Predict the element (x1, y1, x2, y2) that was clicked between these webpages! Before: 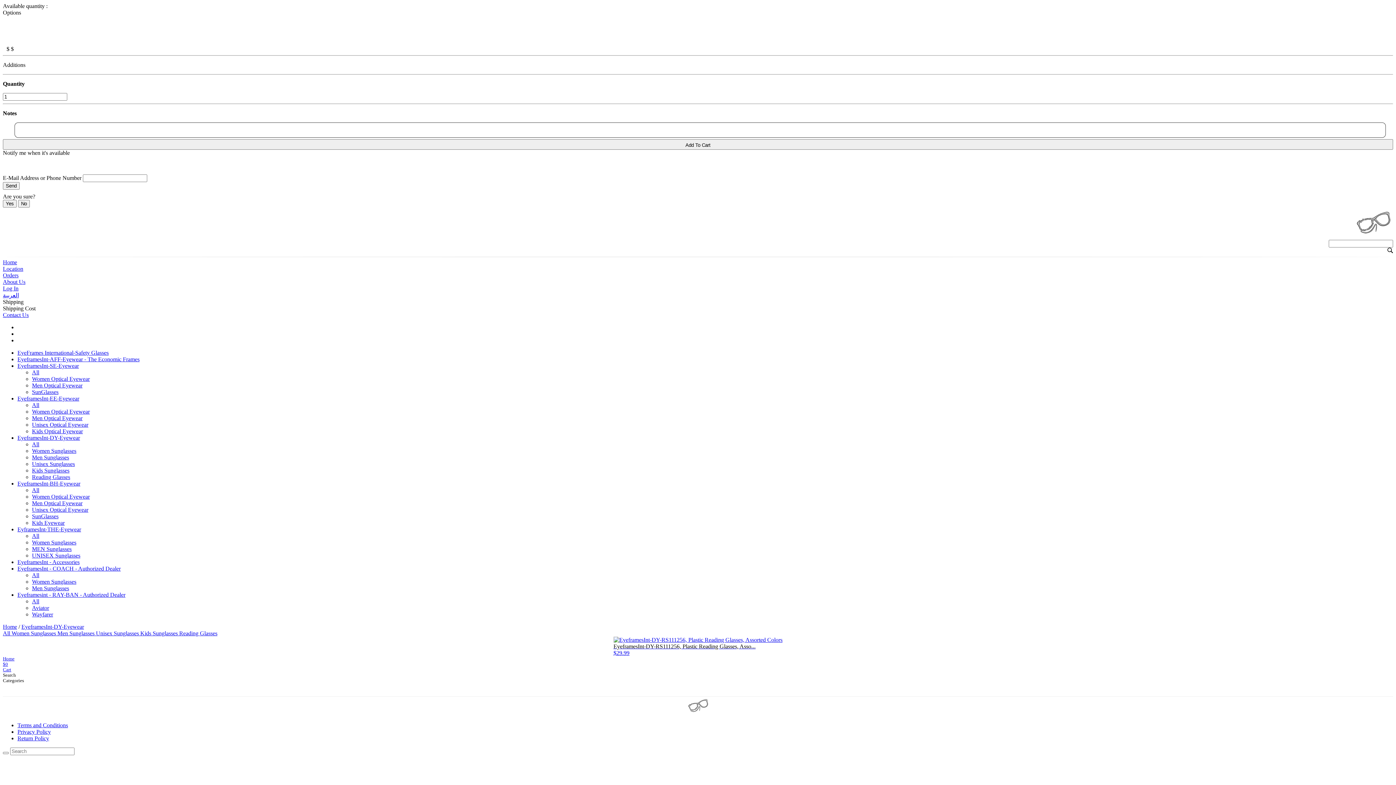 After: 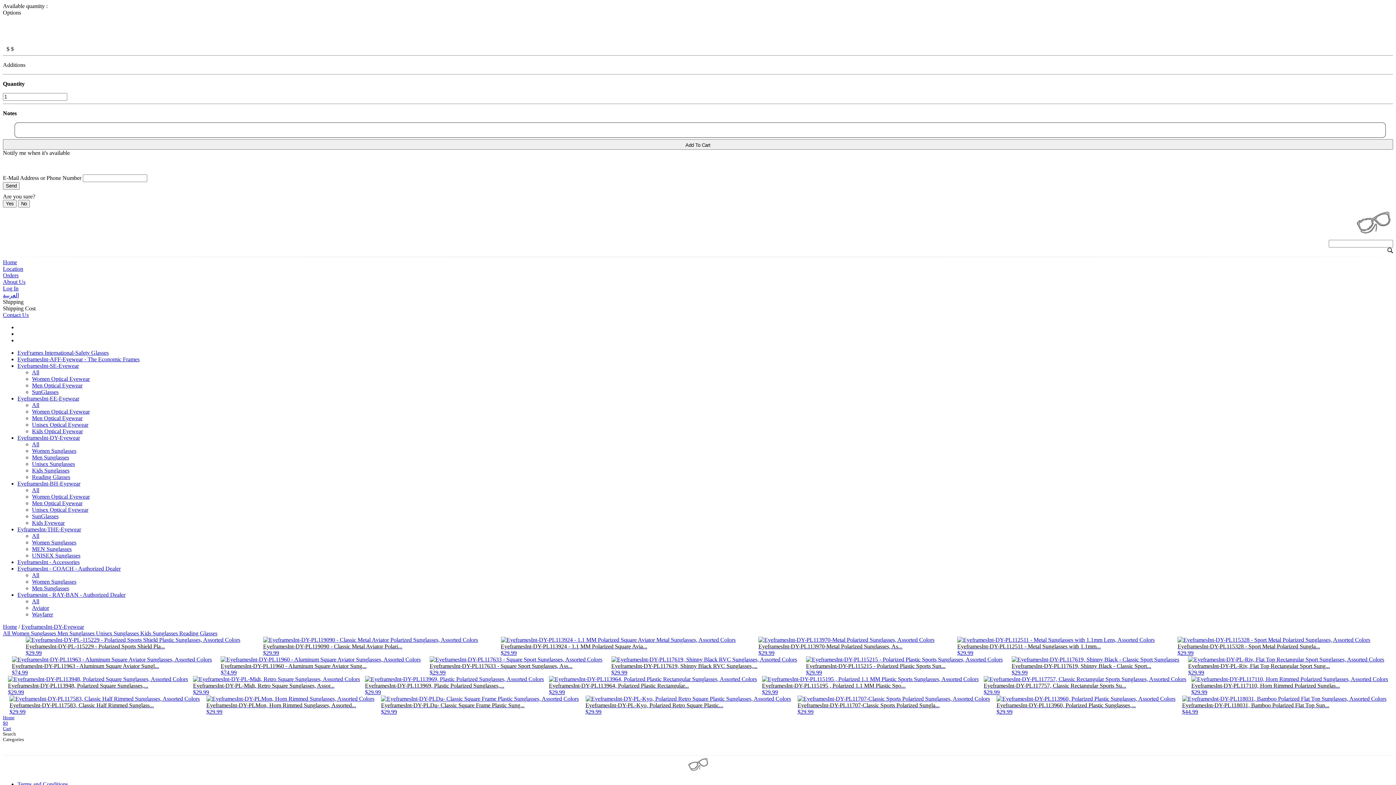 Action: bbox: (96, 630, 140, 636) label: Unisex Sunglasses 